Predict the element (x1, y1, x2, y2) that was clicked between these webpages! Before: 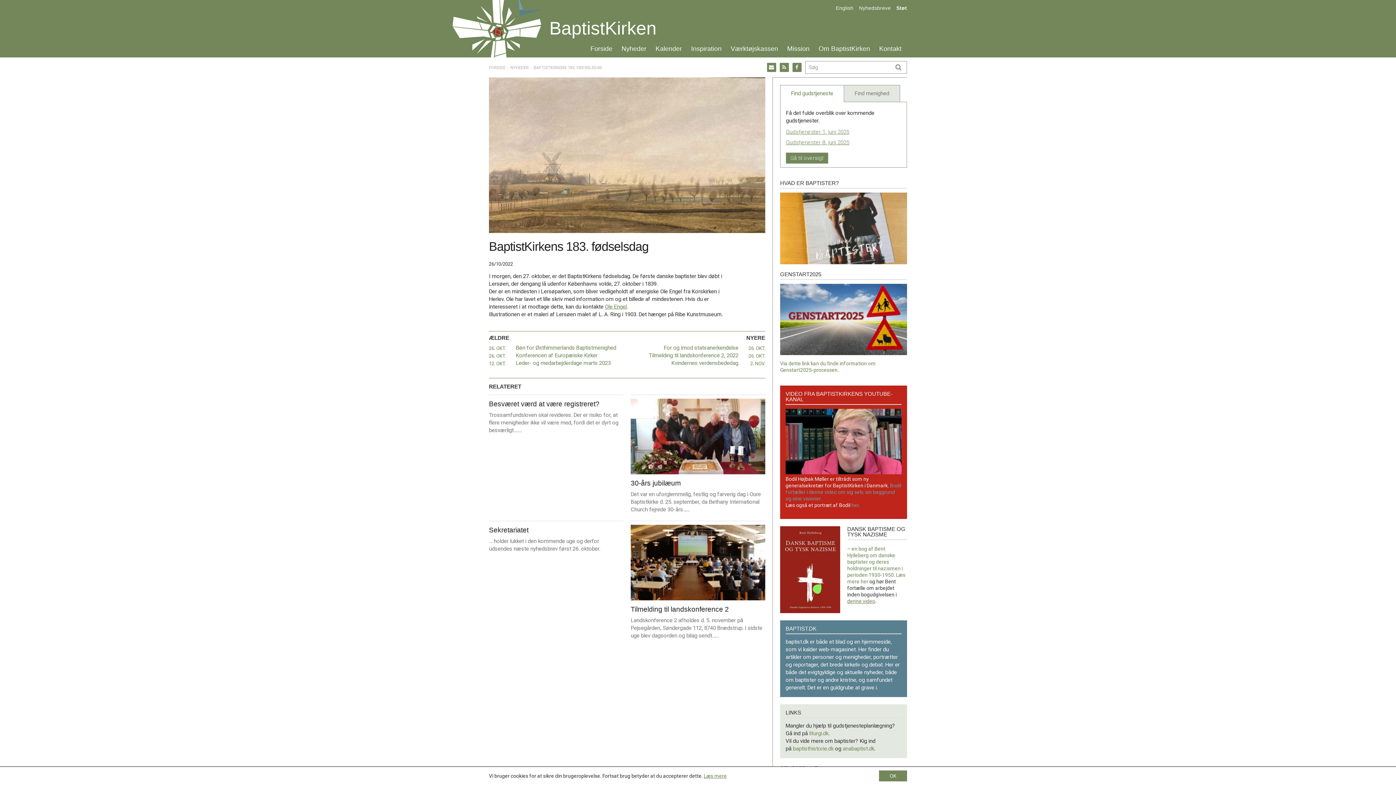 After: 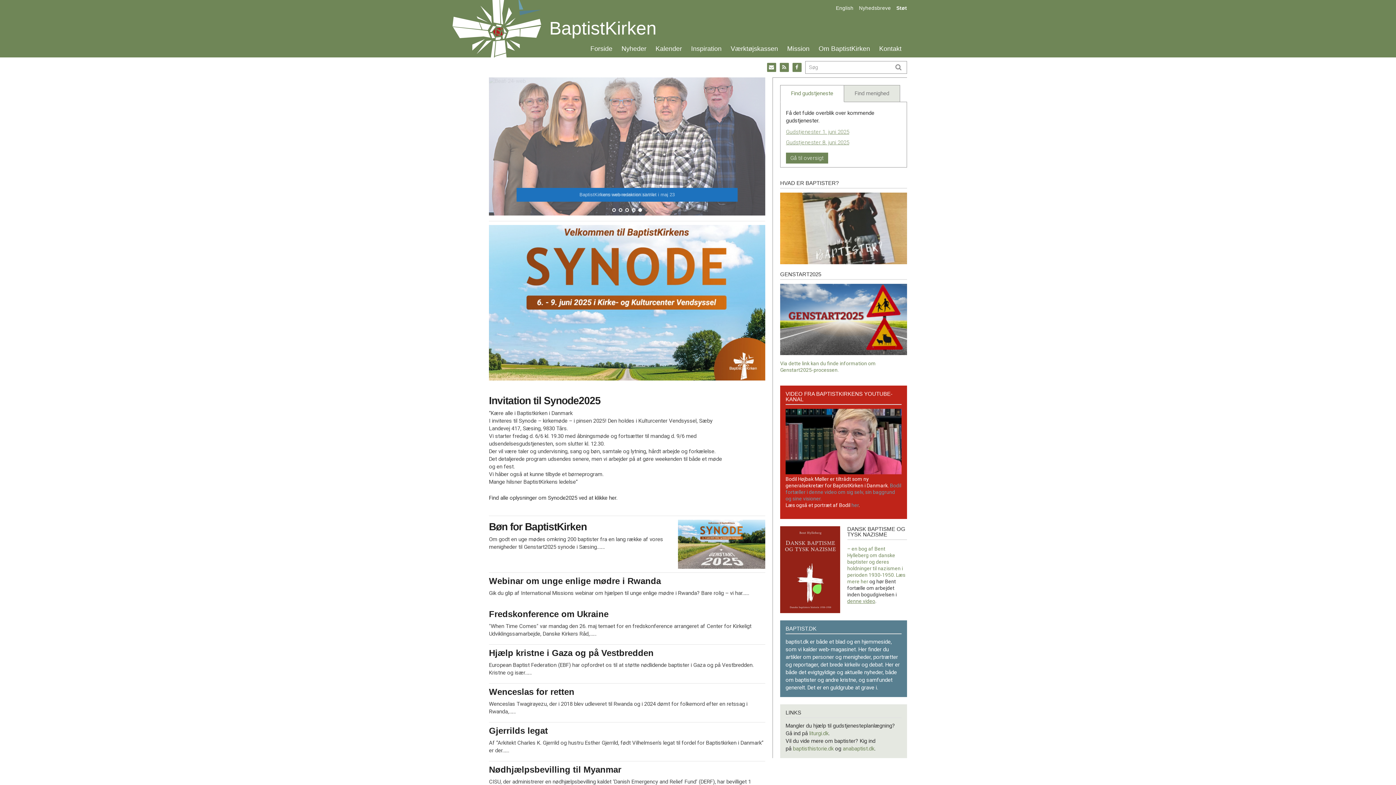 Action: bbox: (489, 65, 505, 70) label: FORSIDE